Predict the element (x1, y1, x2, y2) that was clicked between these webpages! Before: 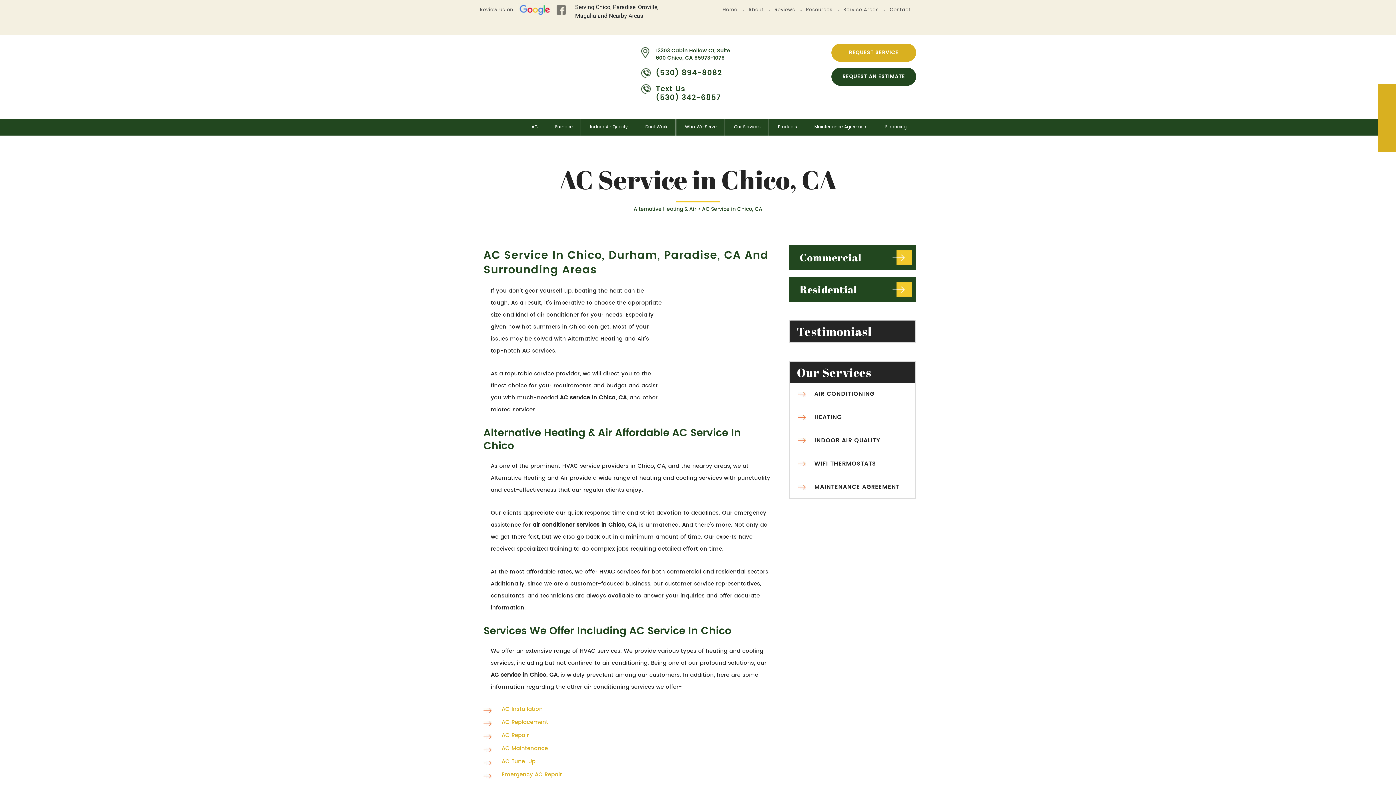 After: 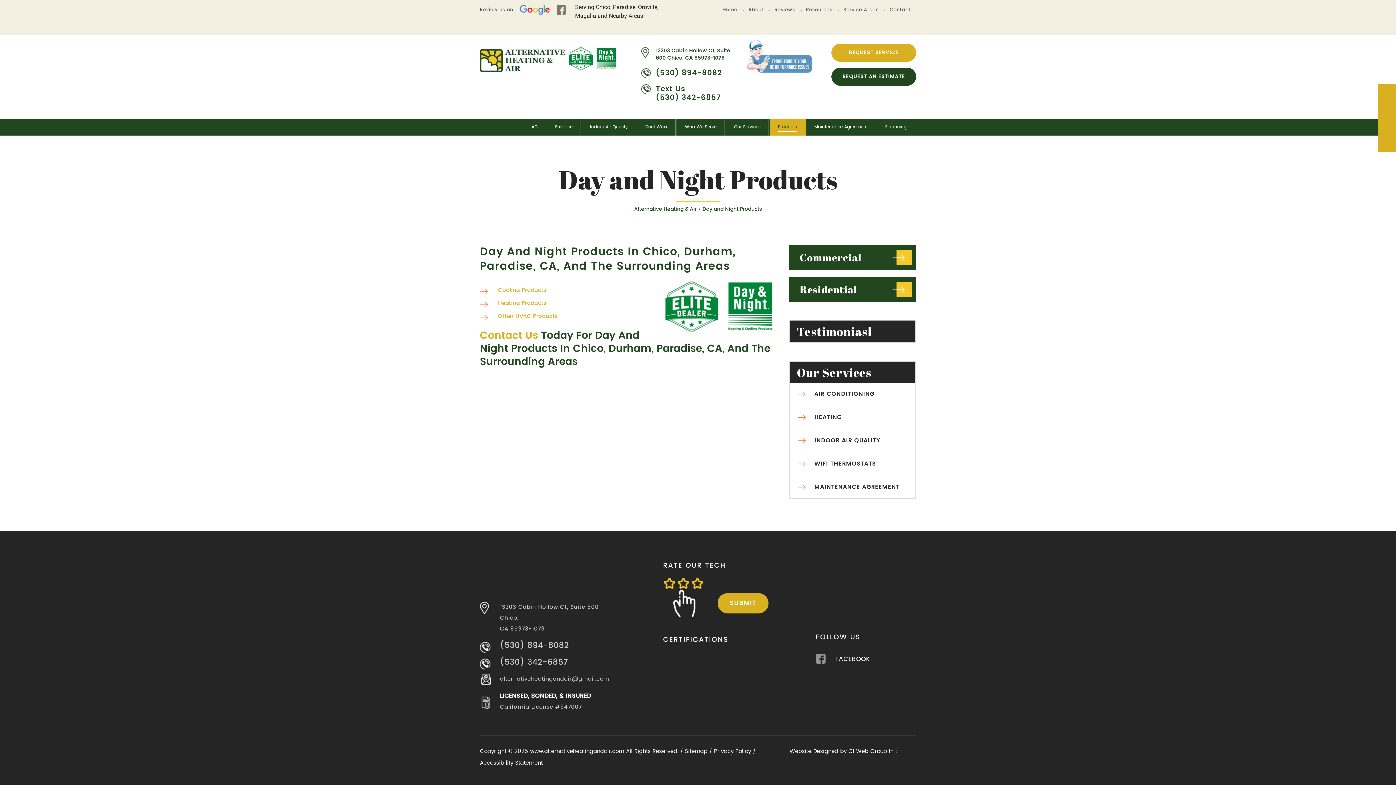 Action: label: Products bbox: (770, 119, 806, 135)